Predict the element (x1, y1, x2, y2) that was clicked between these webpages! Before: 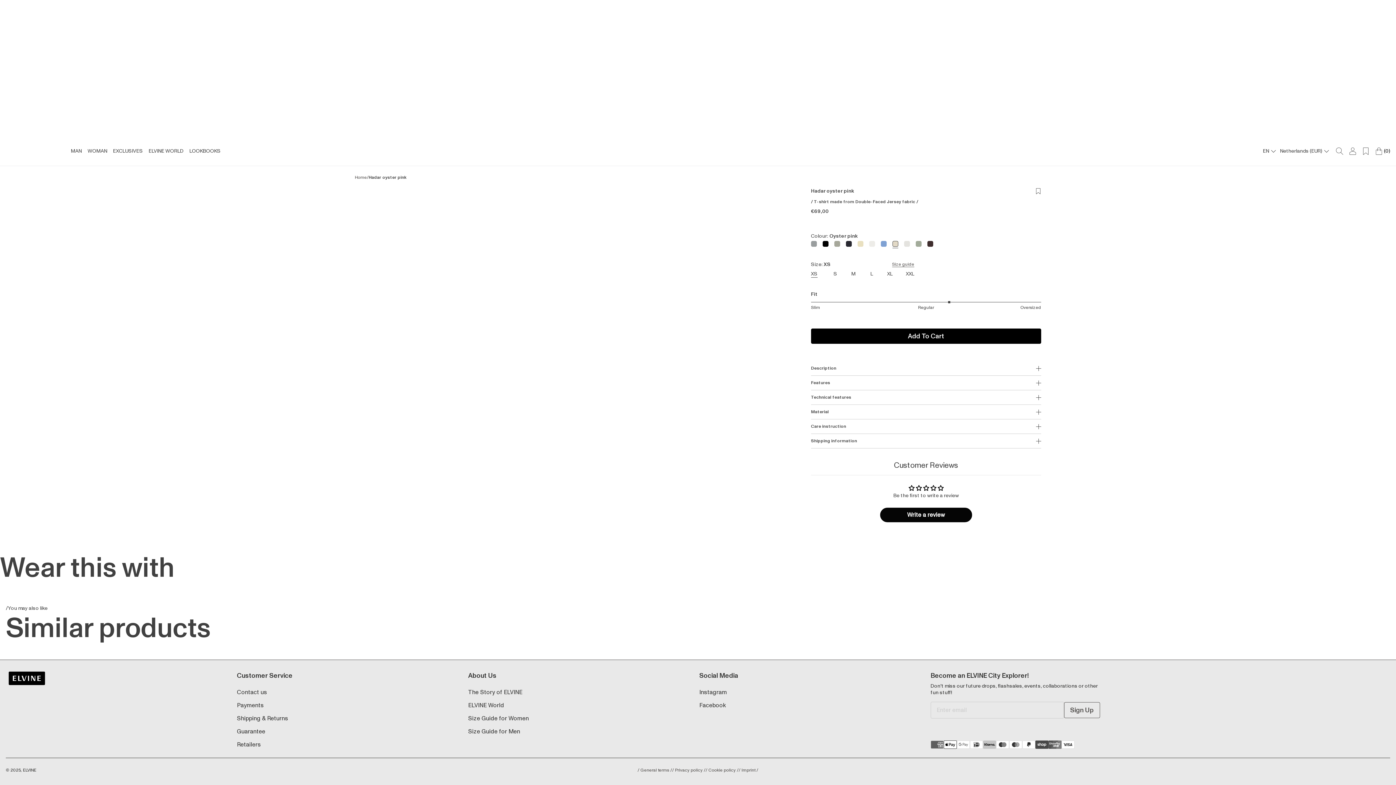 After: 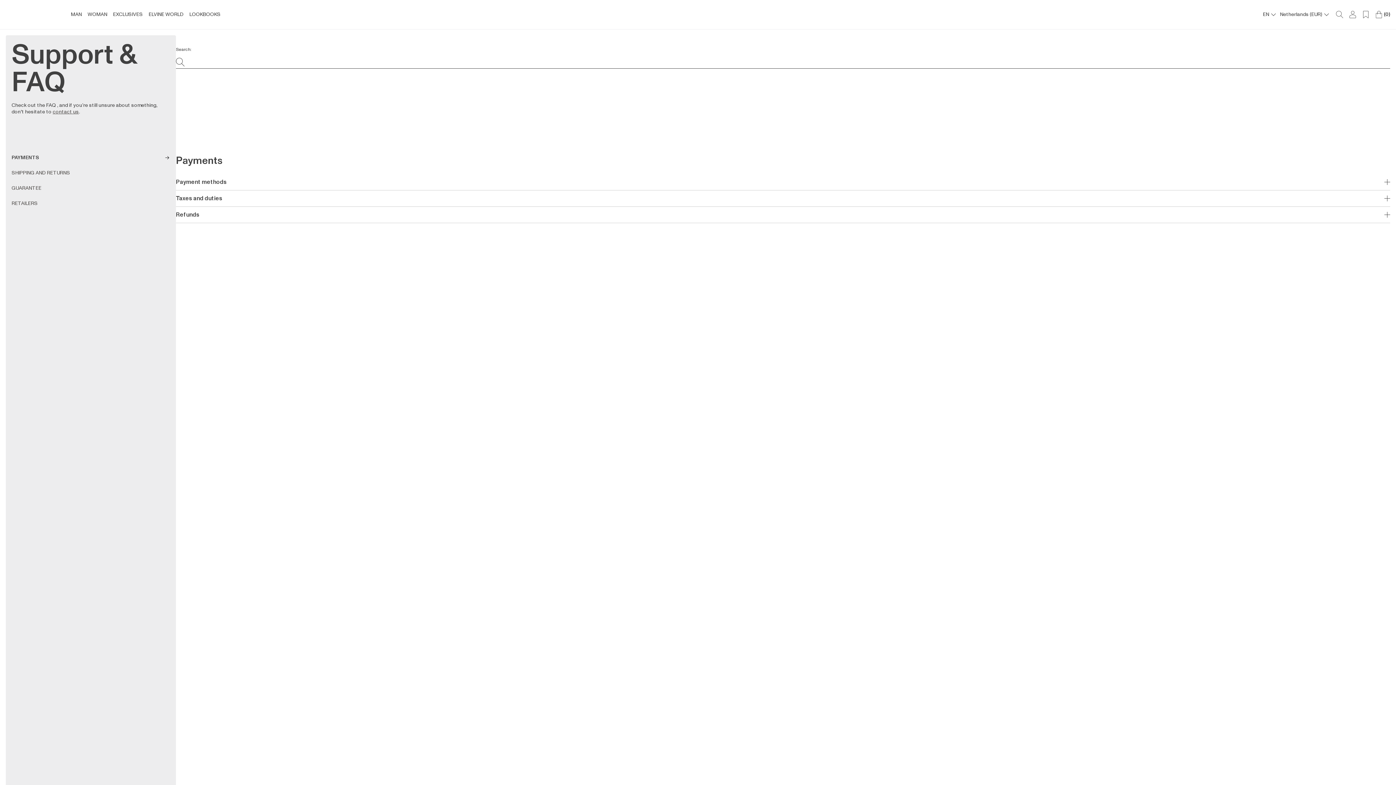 Action: bbox: (237, 702, 263, 709) label: Payments